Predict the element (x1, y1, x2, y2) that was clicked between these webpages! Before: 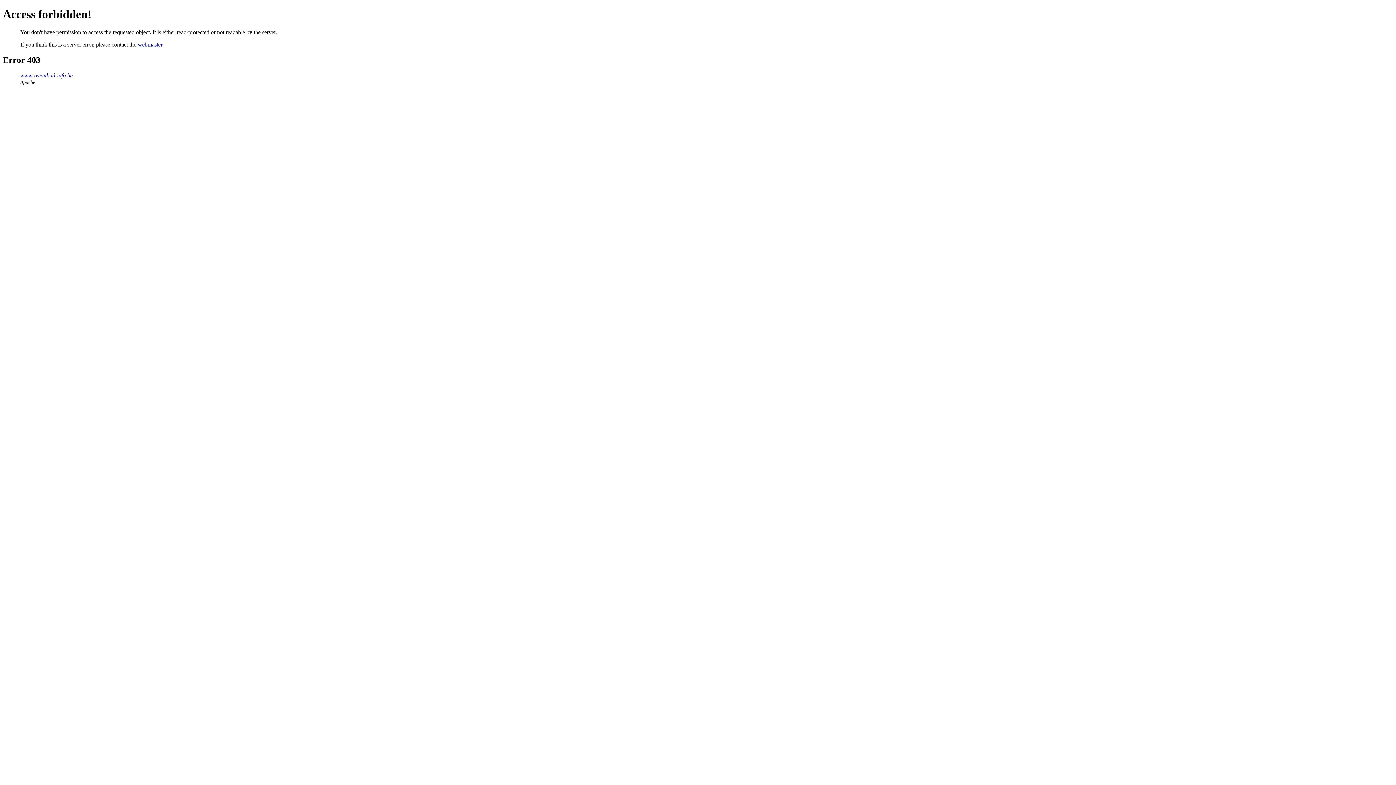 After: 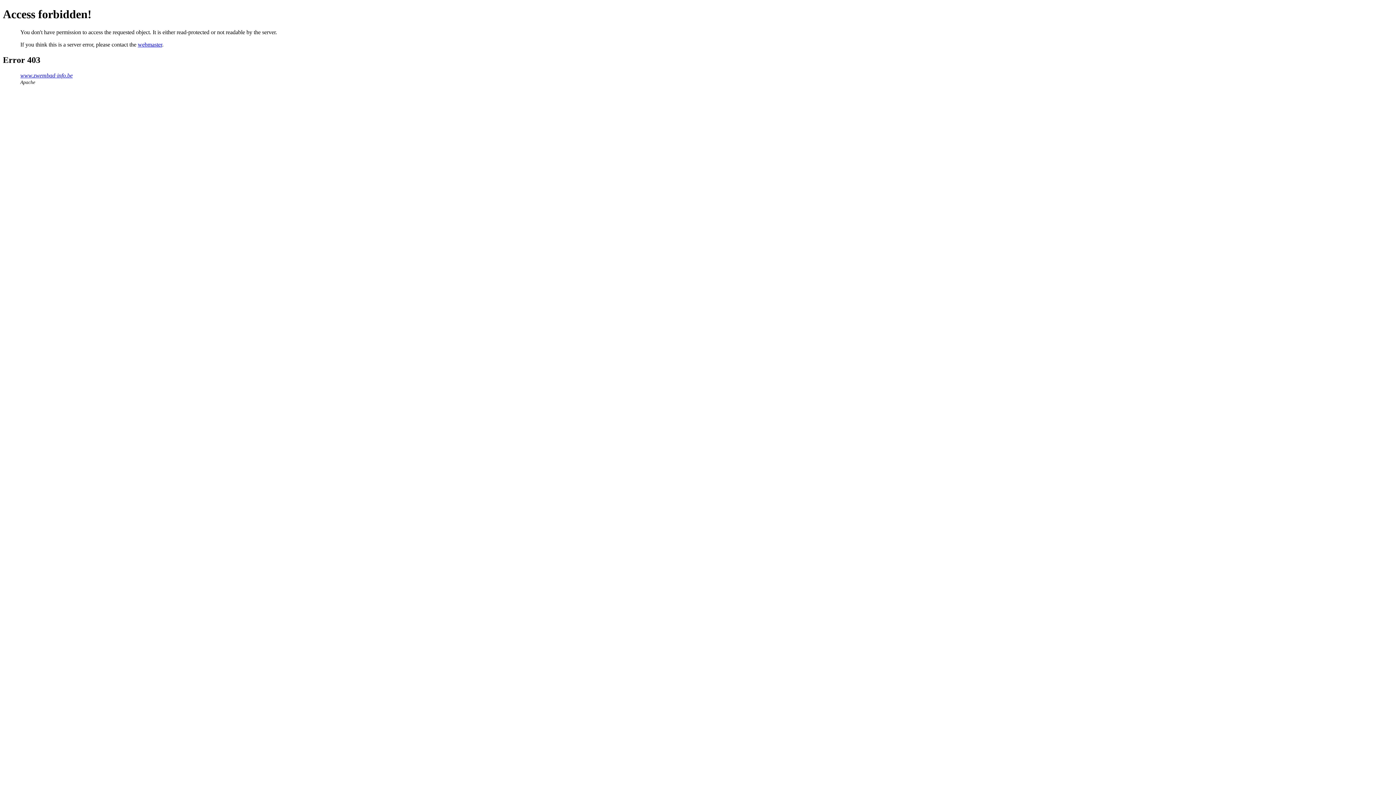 Action: label: webmaster bbox: (137, 41, 162, 47)